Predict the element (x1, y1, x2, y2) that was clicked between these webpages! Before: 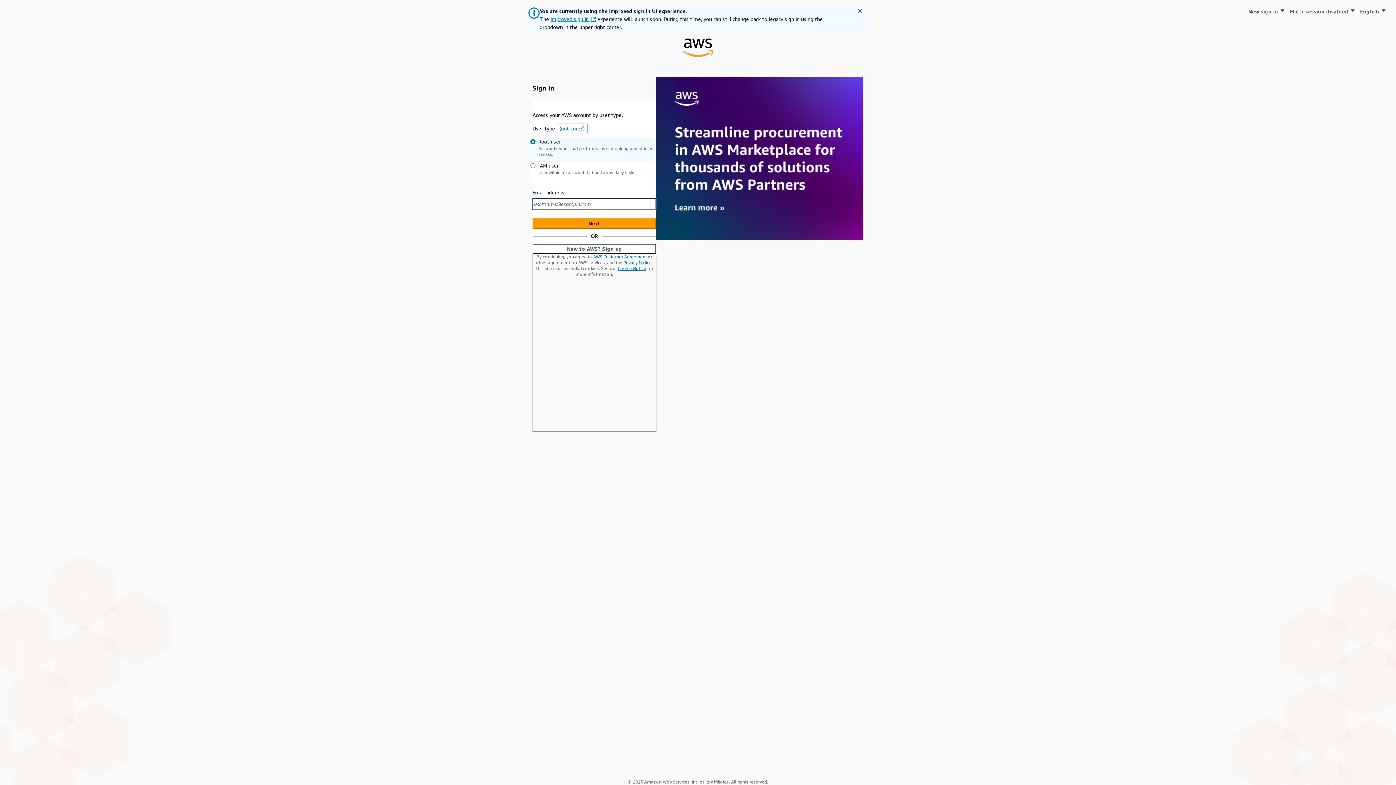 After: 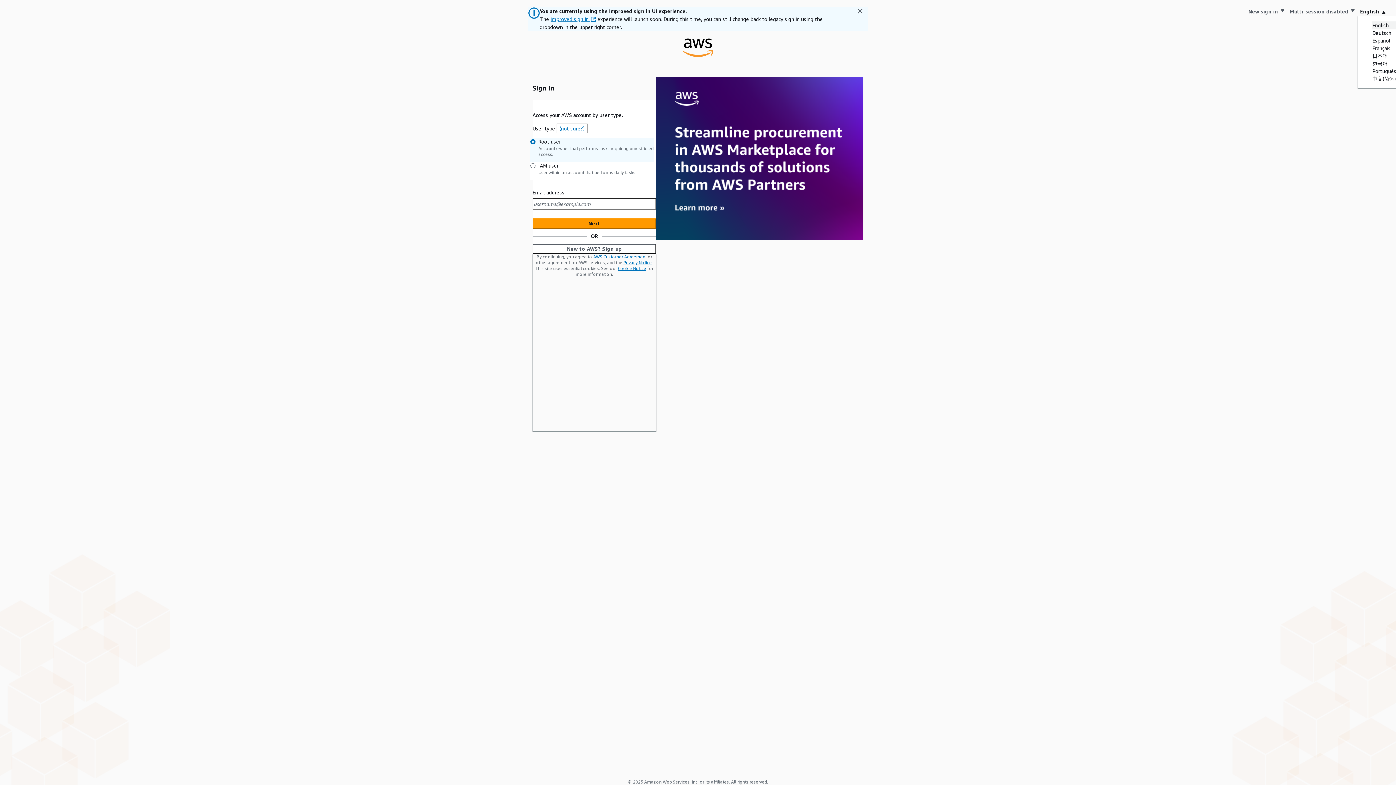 Action: bbox: (1358, 7, 1389, 16) label: Language English